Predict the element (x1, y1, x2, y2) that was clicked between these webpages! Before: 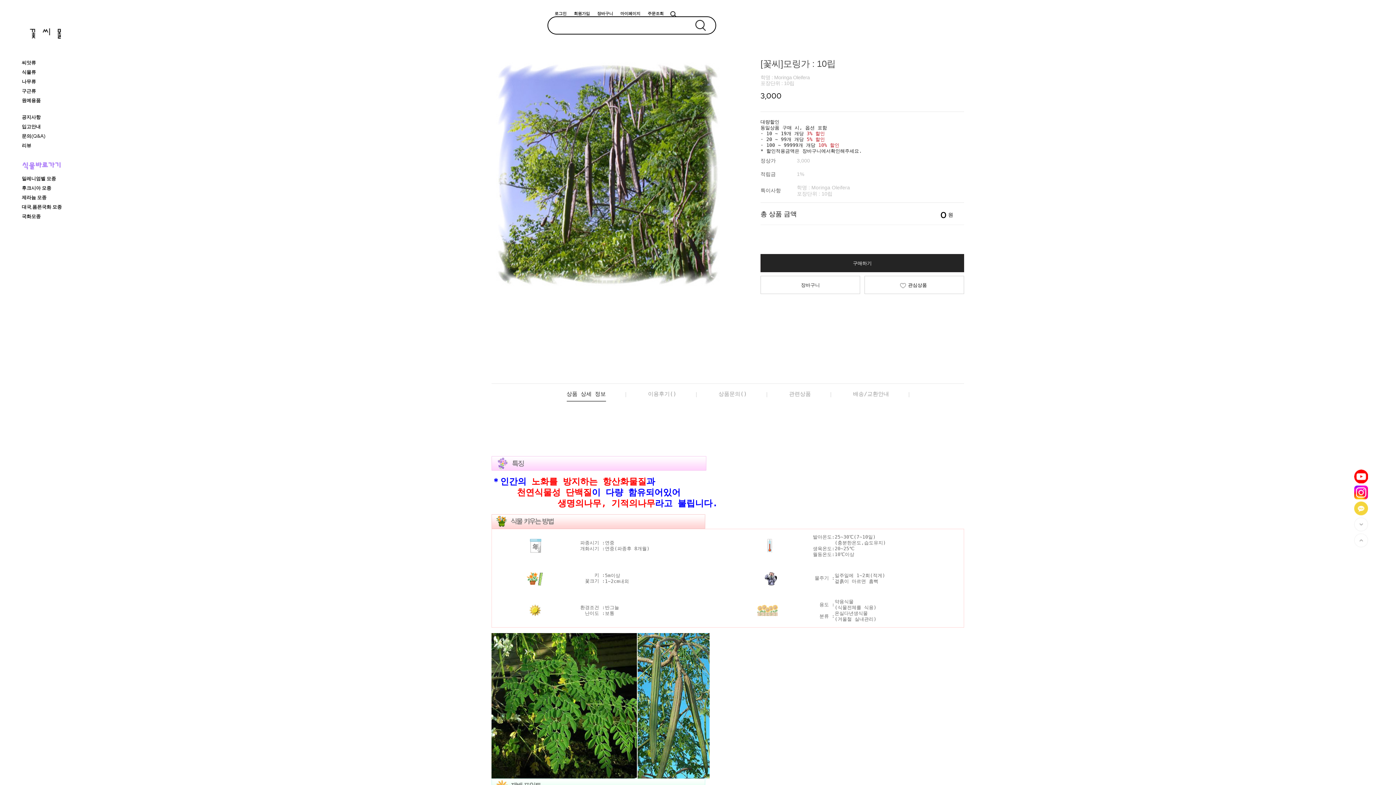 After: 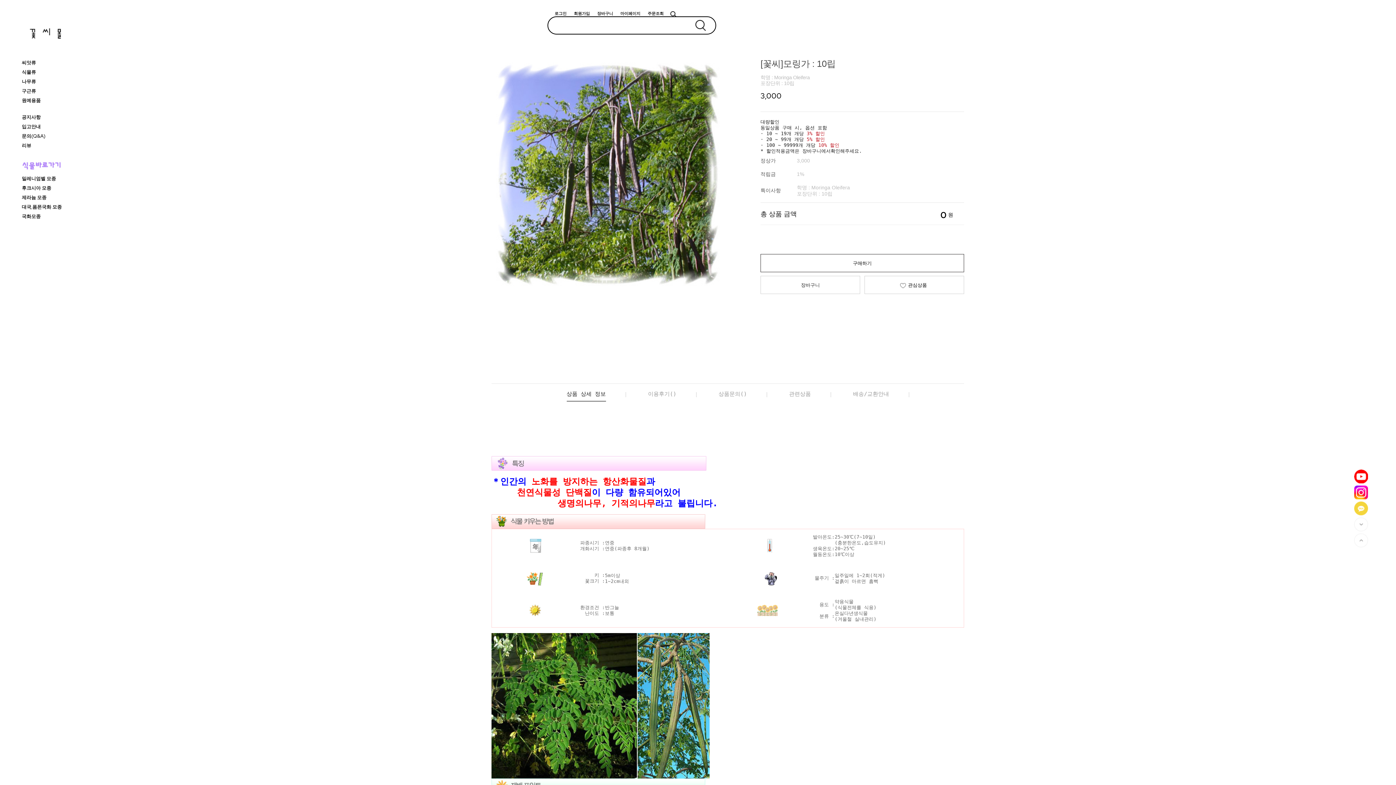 Action: bbox: (760, 254, 964, 272) label: 구매하기